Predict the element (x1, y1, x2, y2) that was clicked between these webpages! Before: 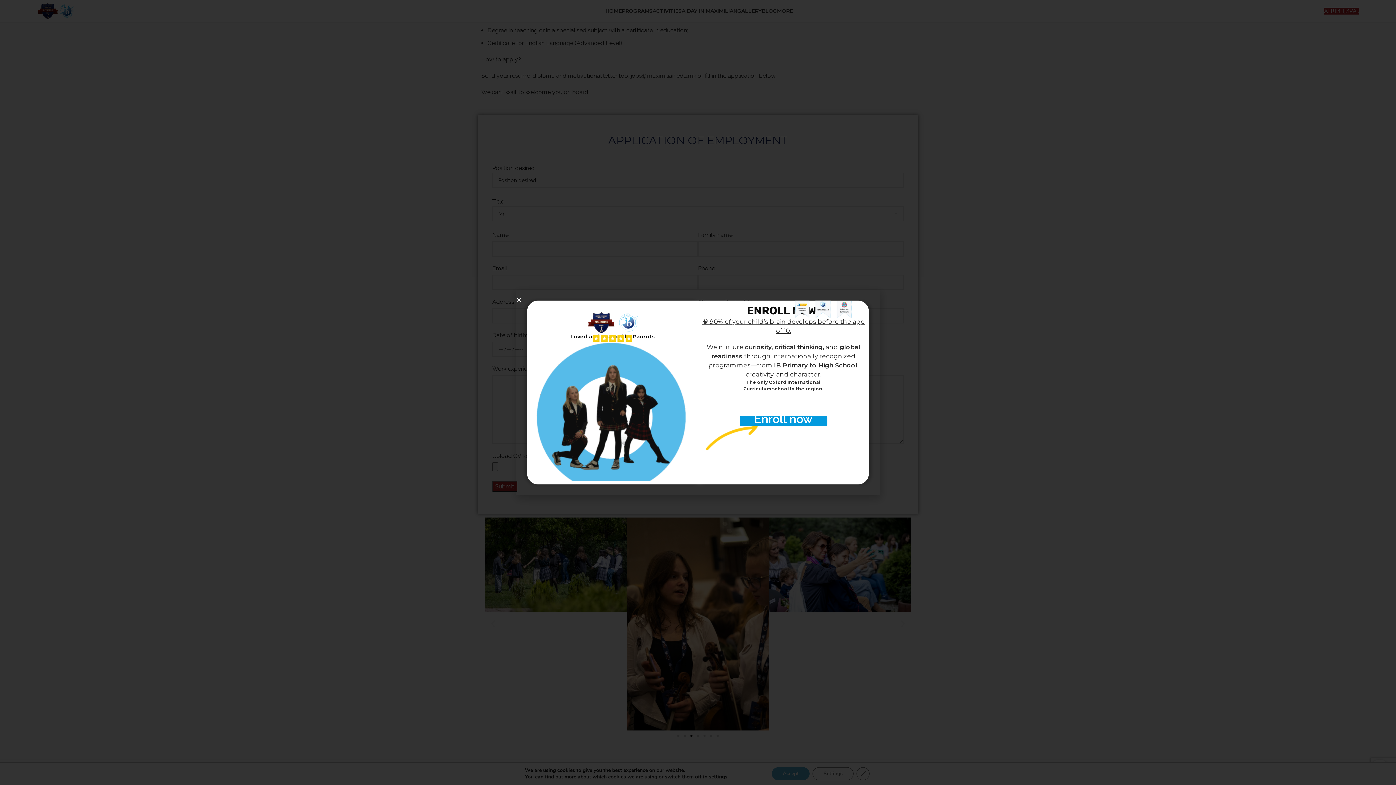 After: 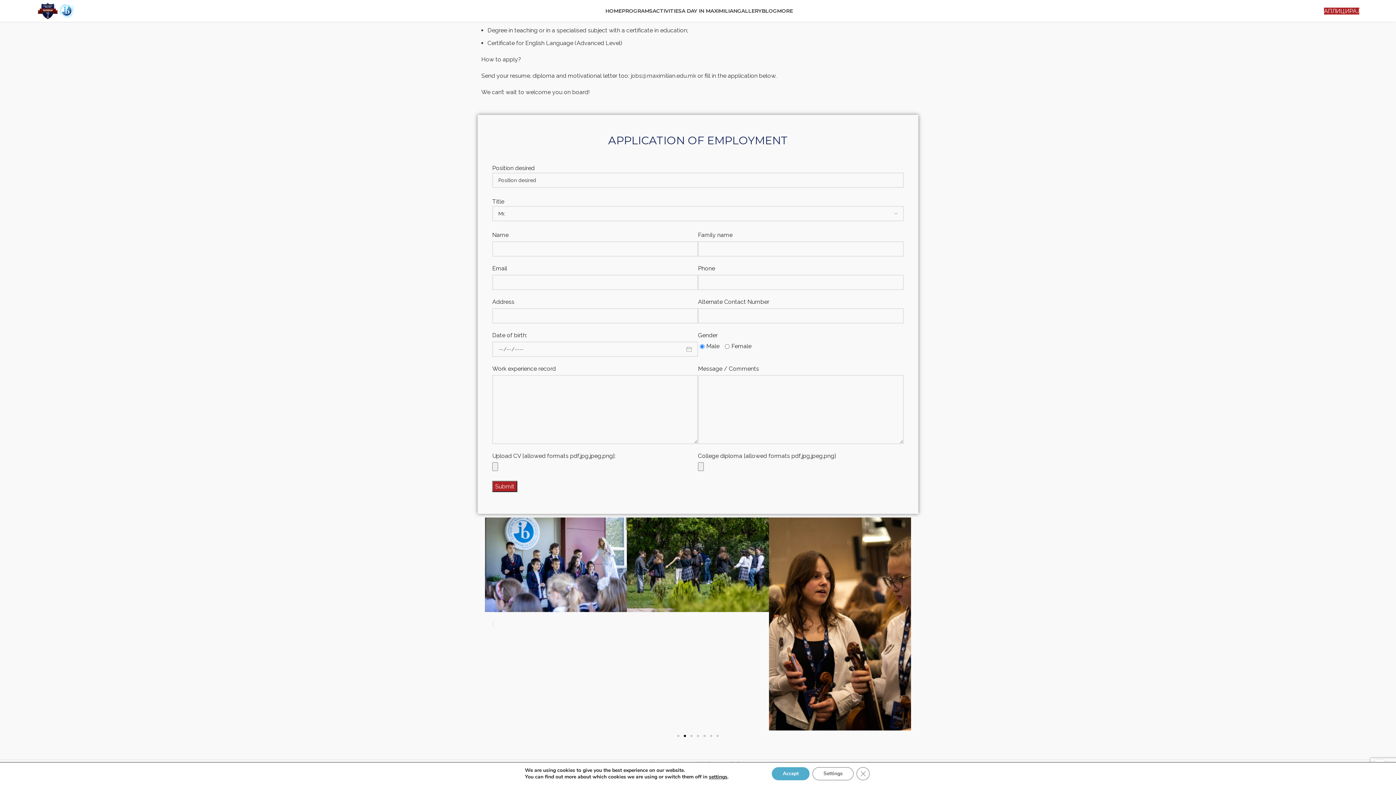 Action: label: Close bbox: (516, 297, 521, 302)